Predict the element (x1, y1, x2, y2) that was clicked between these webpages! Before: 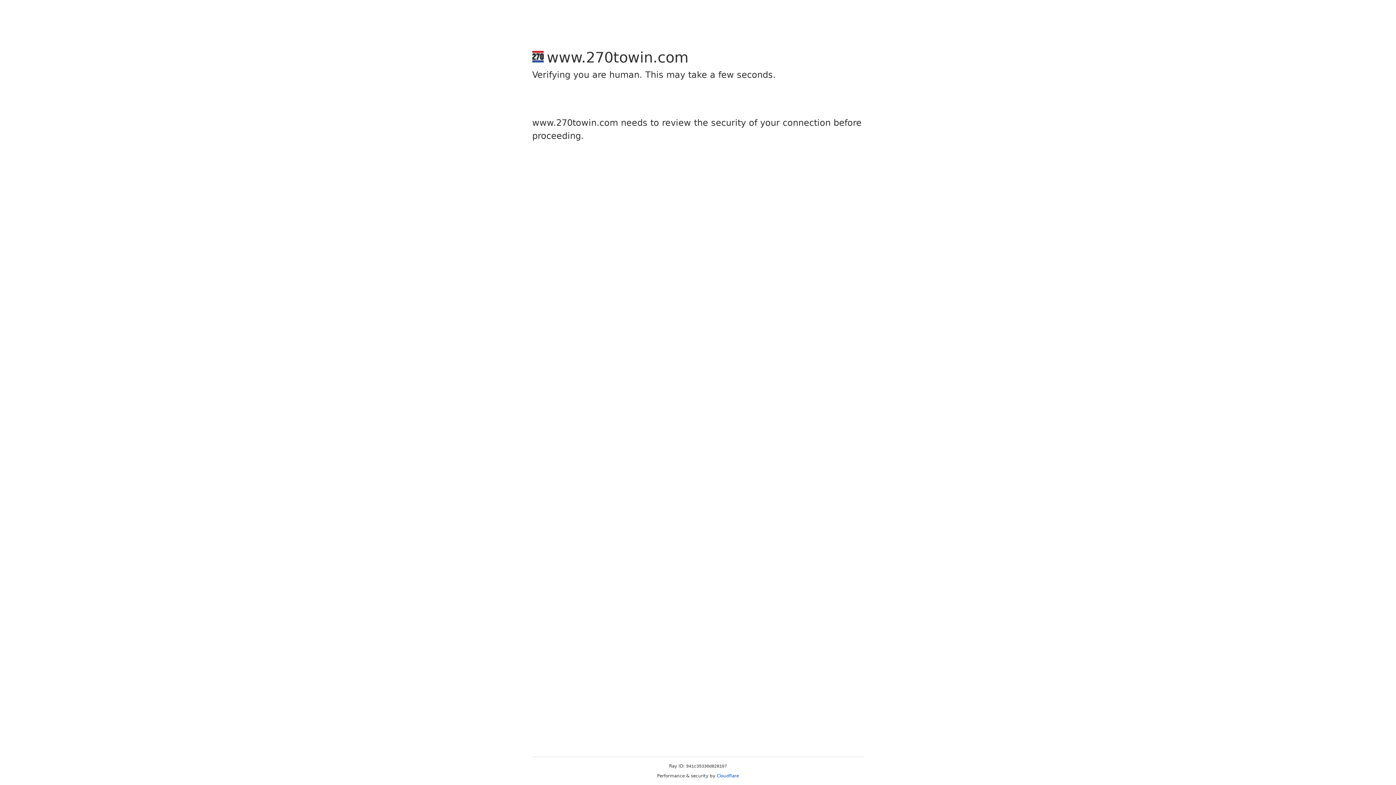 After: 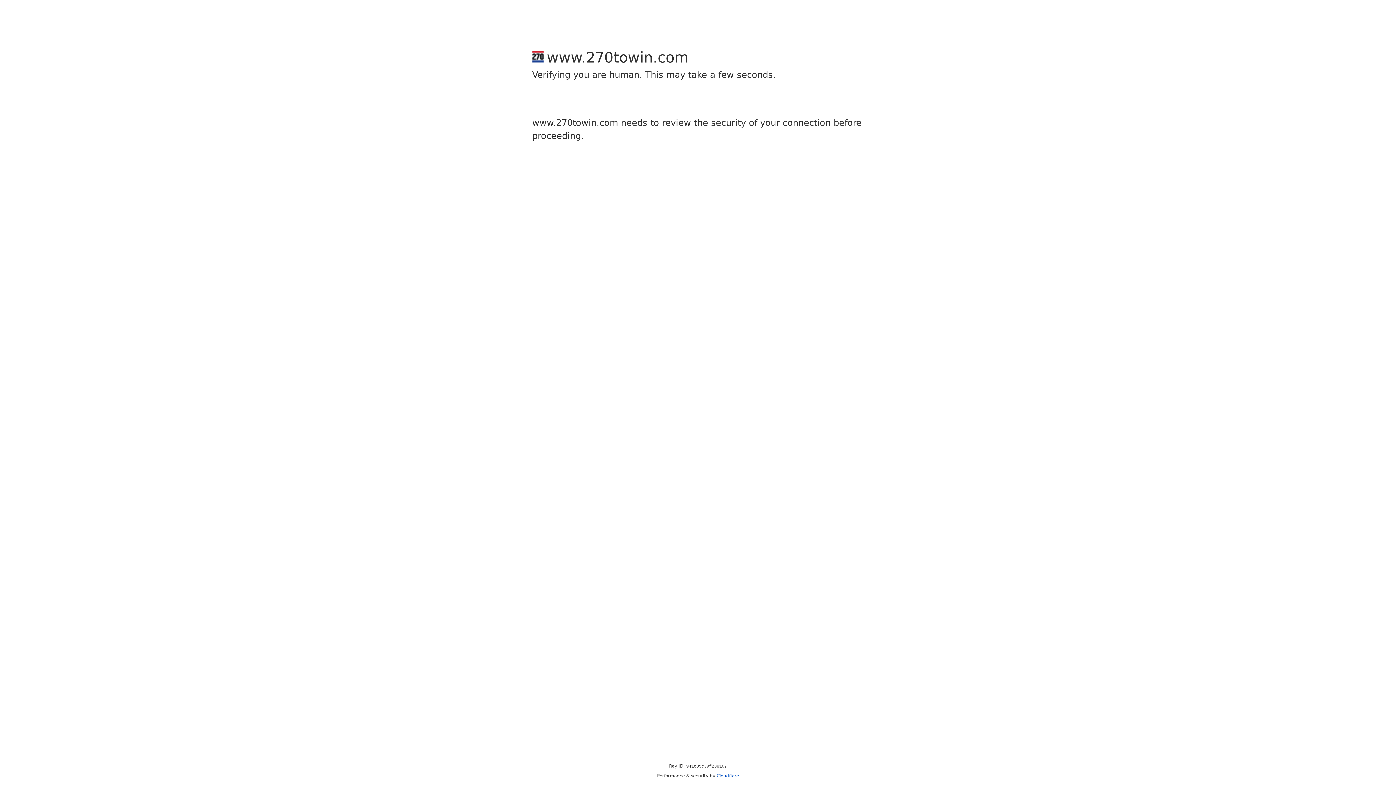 Action: label: Cloudflare bbox: (716, 773, 739, 778)